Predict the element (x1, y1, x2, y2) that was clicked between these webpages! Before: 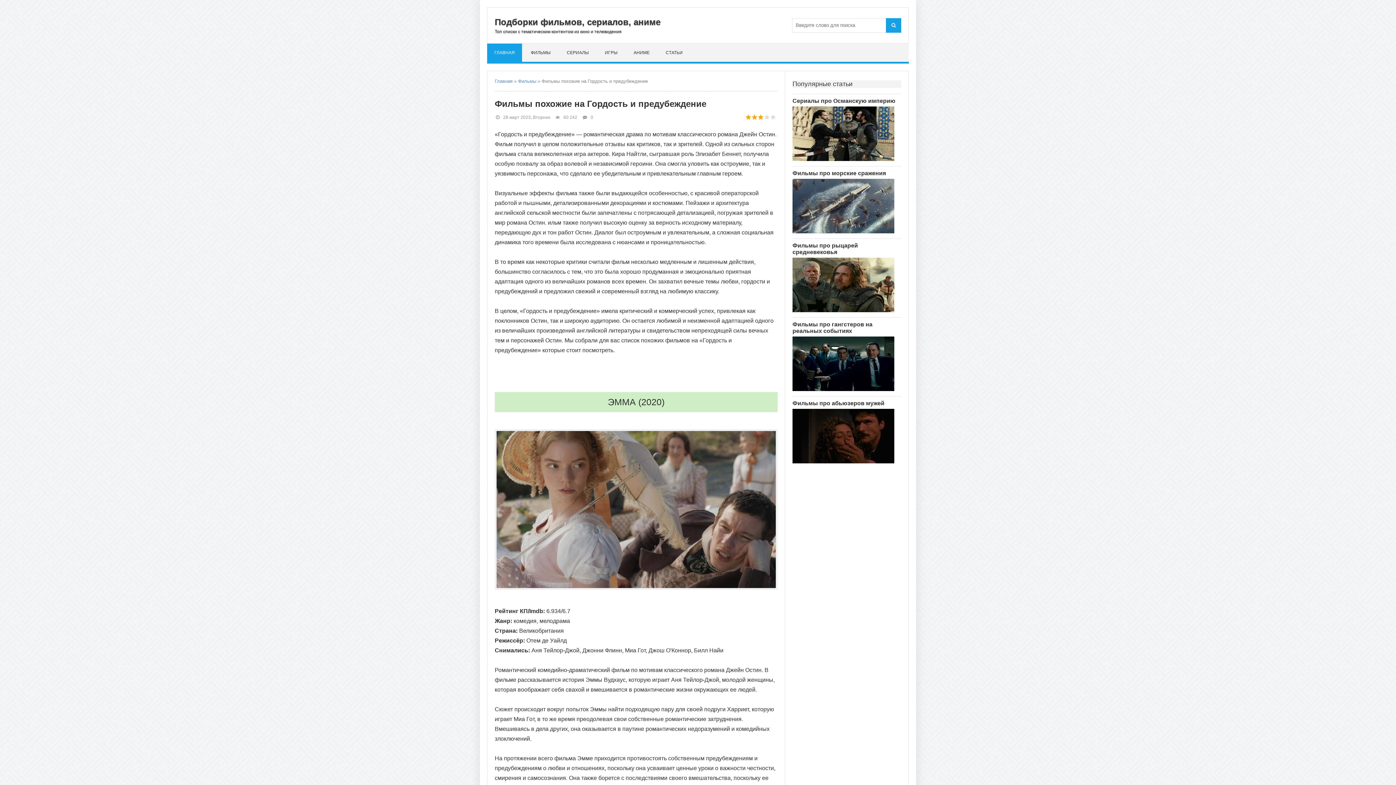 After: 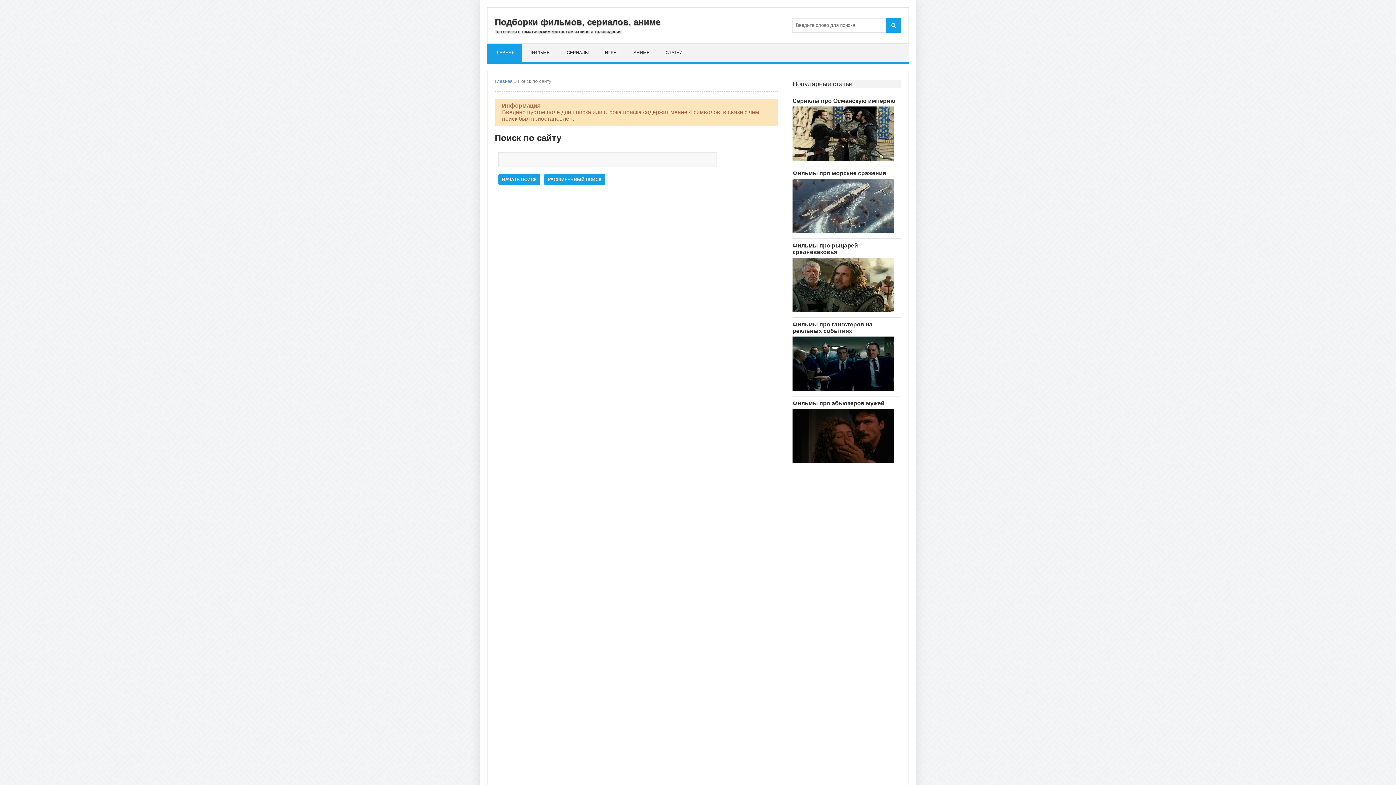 Action: bbox: (886, 18, 901, 32)